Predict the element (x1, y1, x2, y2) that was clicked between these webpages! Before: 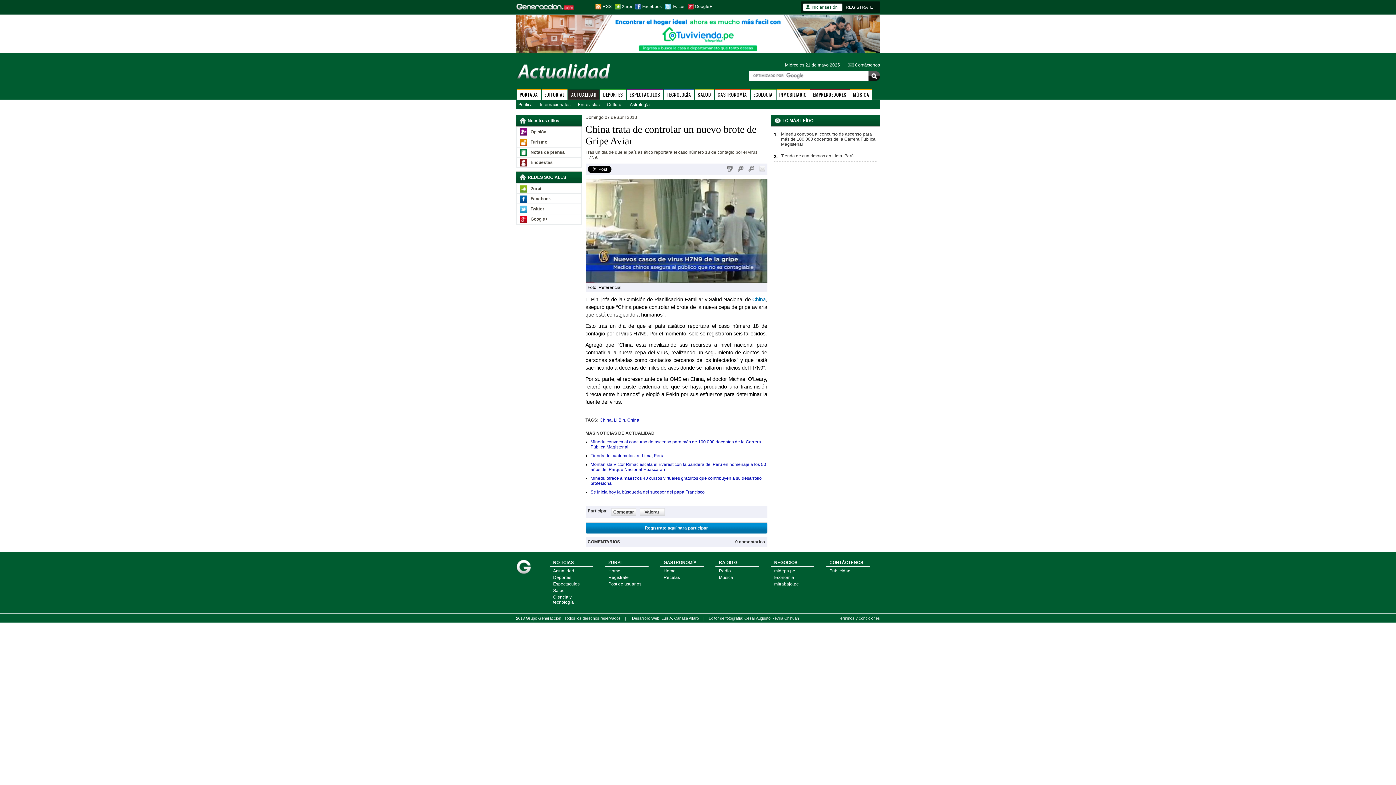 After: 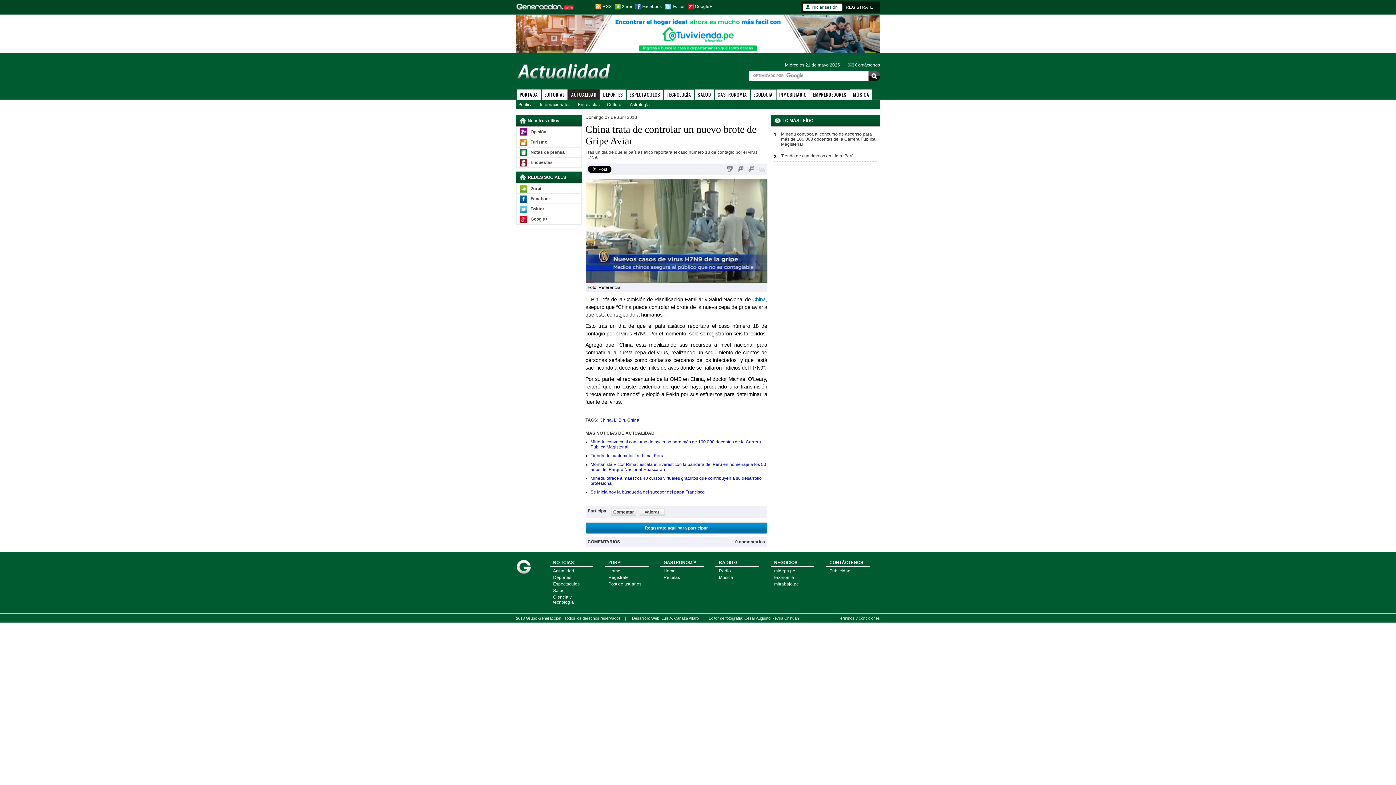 Action: bbox: (516, 194, 581, 203) label: Facebook